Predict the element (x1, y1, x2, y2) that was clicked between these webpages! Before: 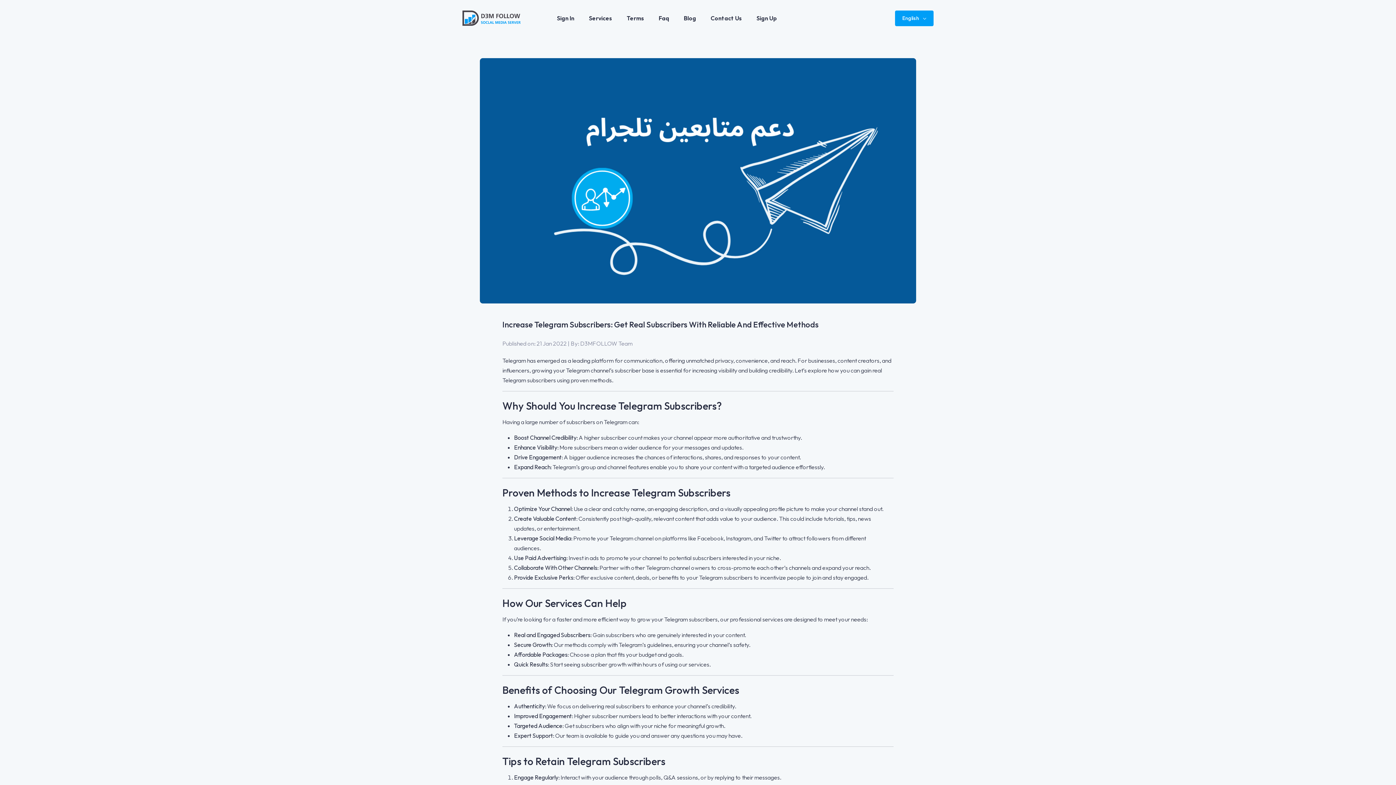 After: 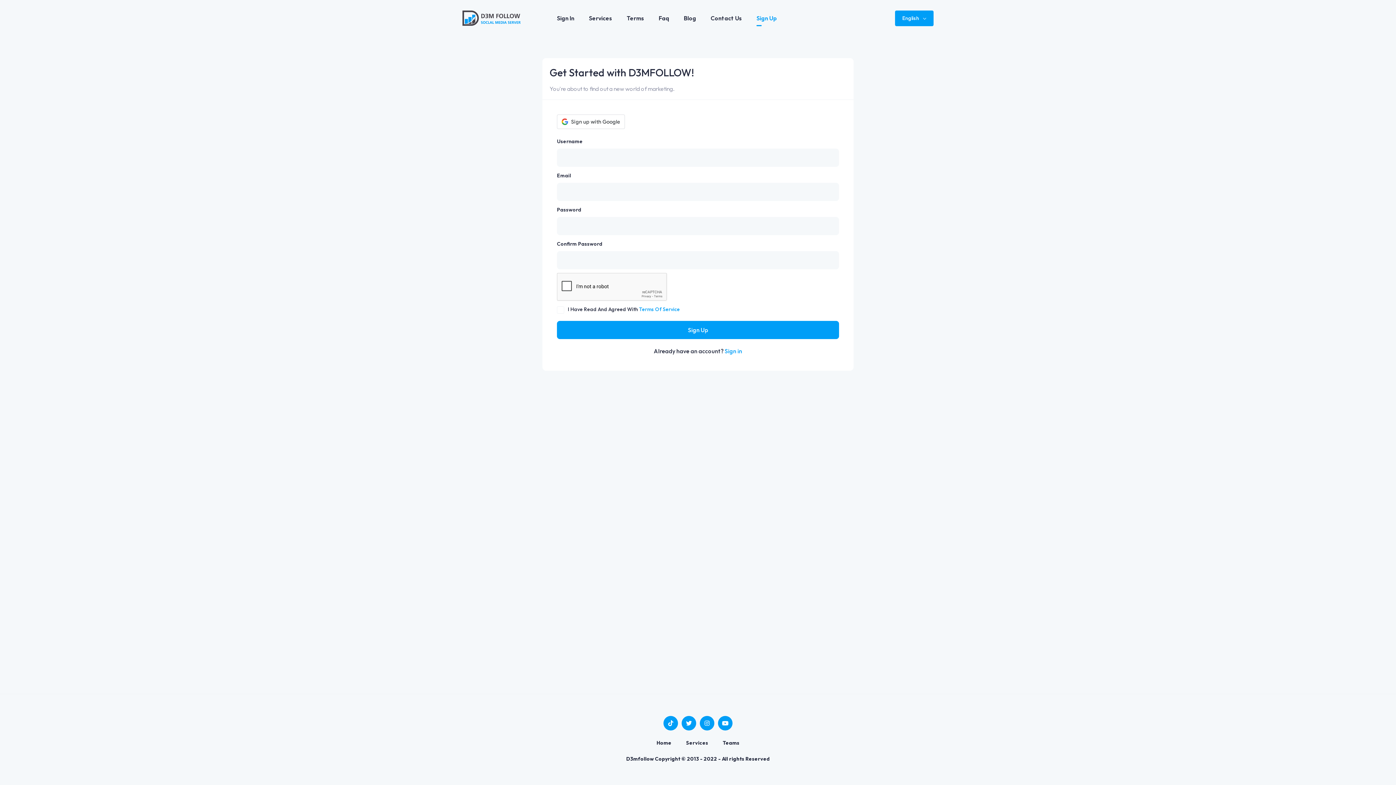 Action: label: Sign Up bbox: (756, 10, 777, 26)